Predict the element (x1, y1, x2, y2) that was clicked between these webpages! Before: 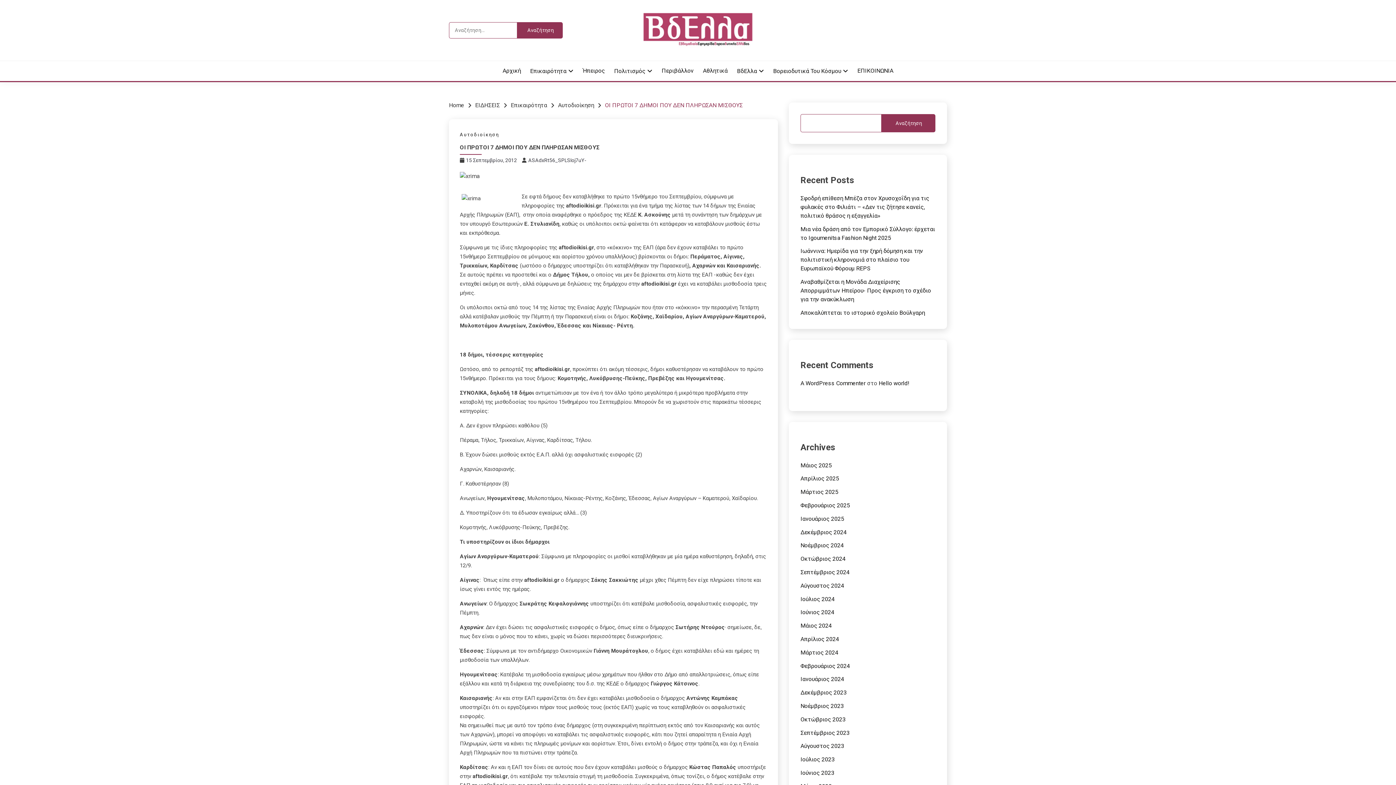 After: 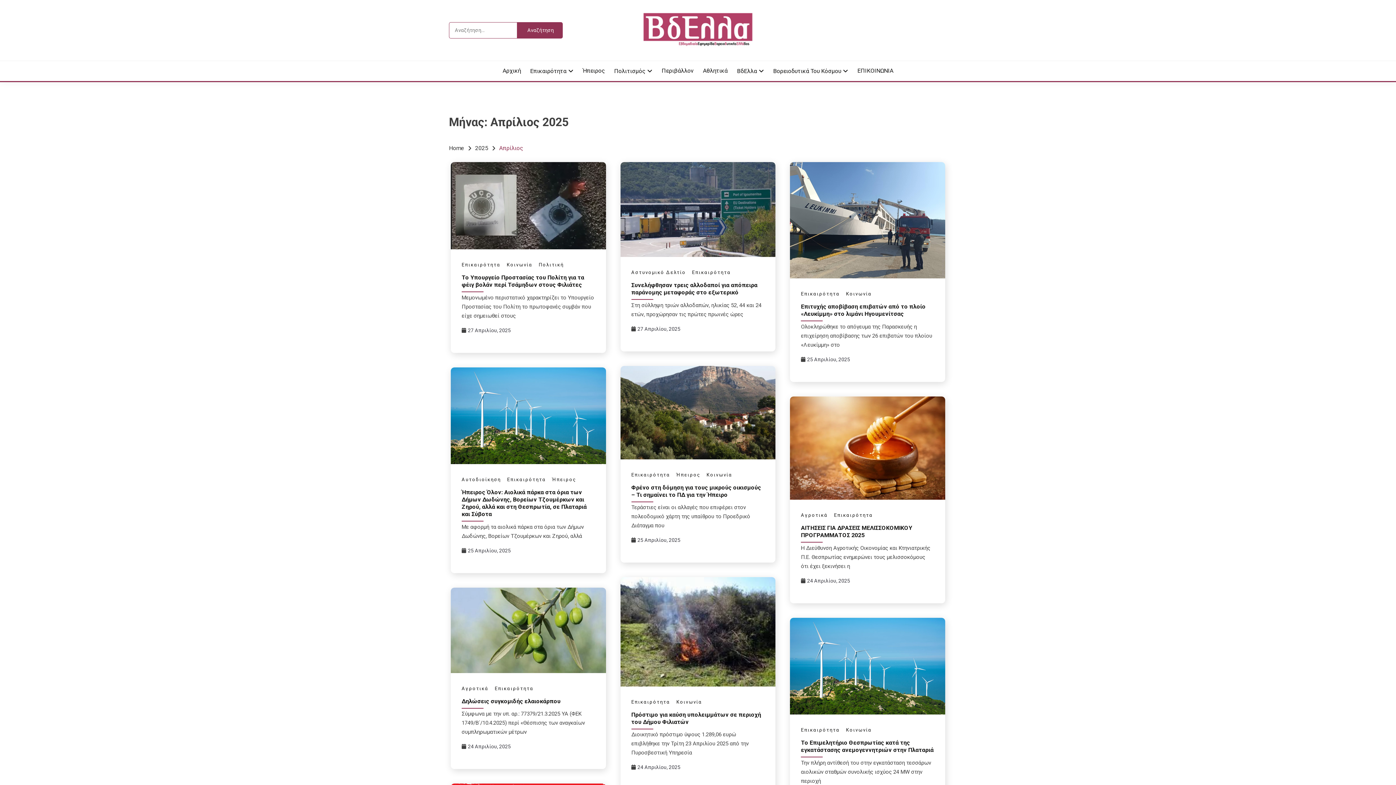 Action: label: Απρίλιος 2025 bbox: (800, 475, 839, 482)